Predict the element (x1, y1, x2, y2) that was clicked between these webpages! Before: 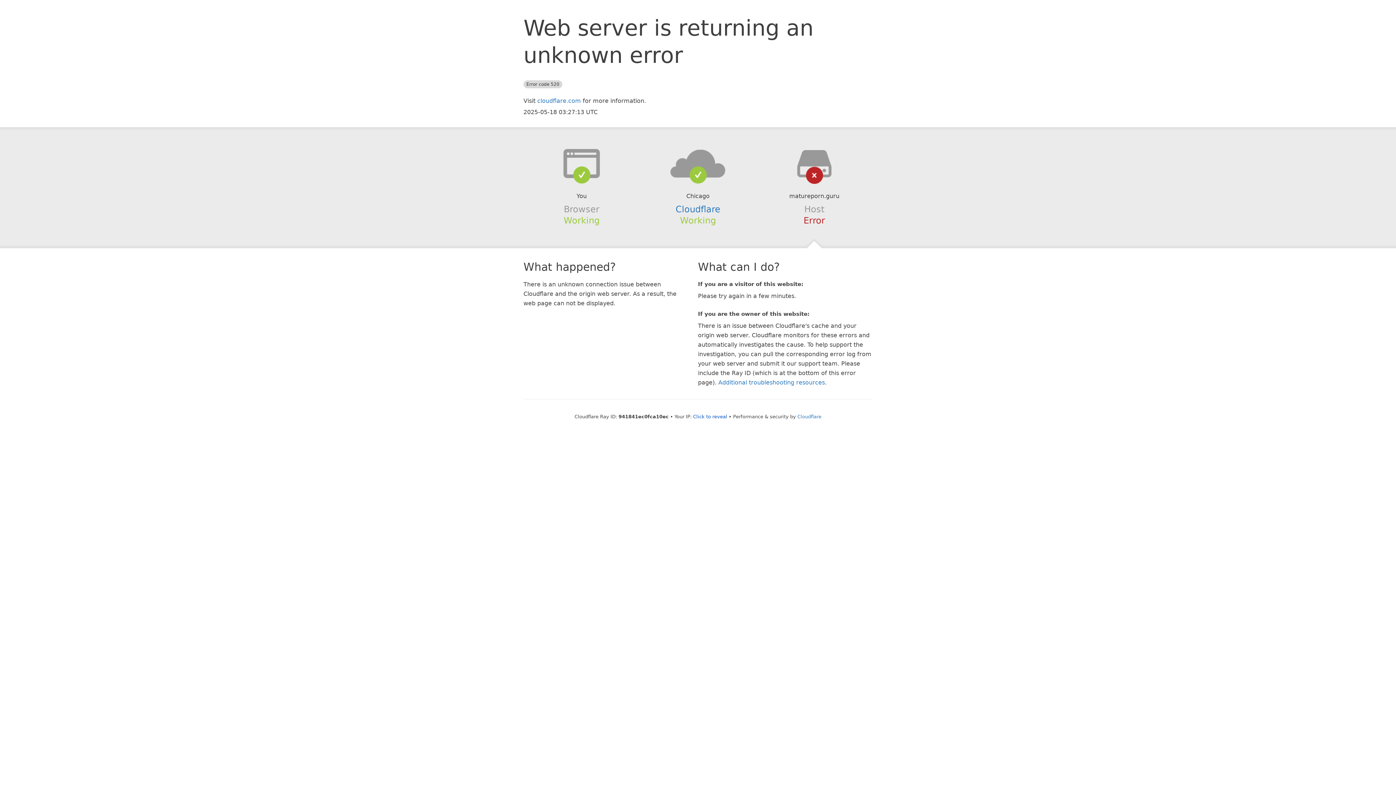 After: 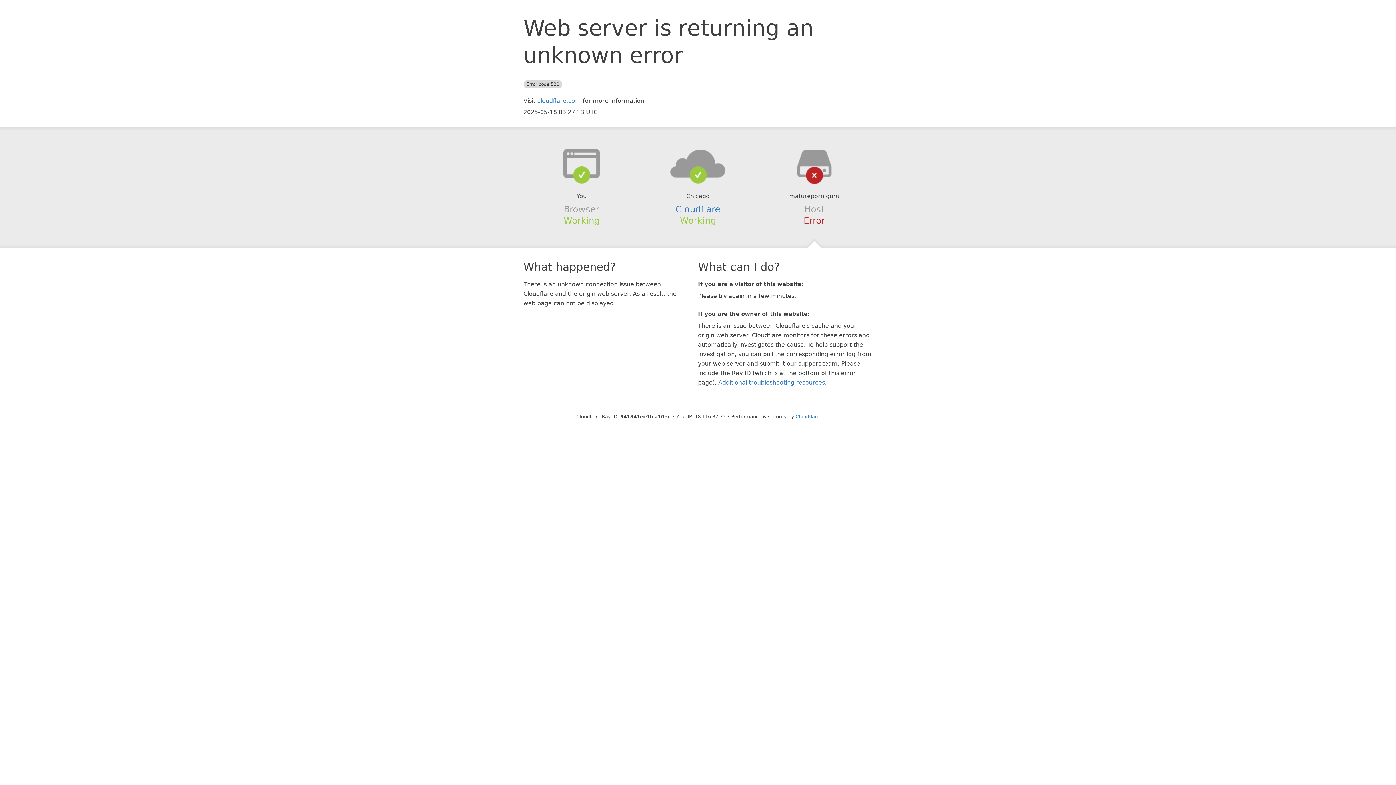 Action: label: Click to reveal bbox: (693, 414, 727, 419)